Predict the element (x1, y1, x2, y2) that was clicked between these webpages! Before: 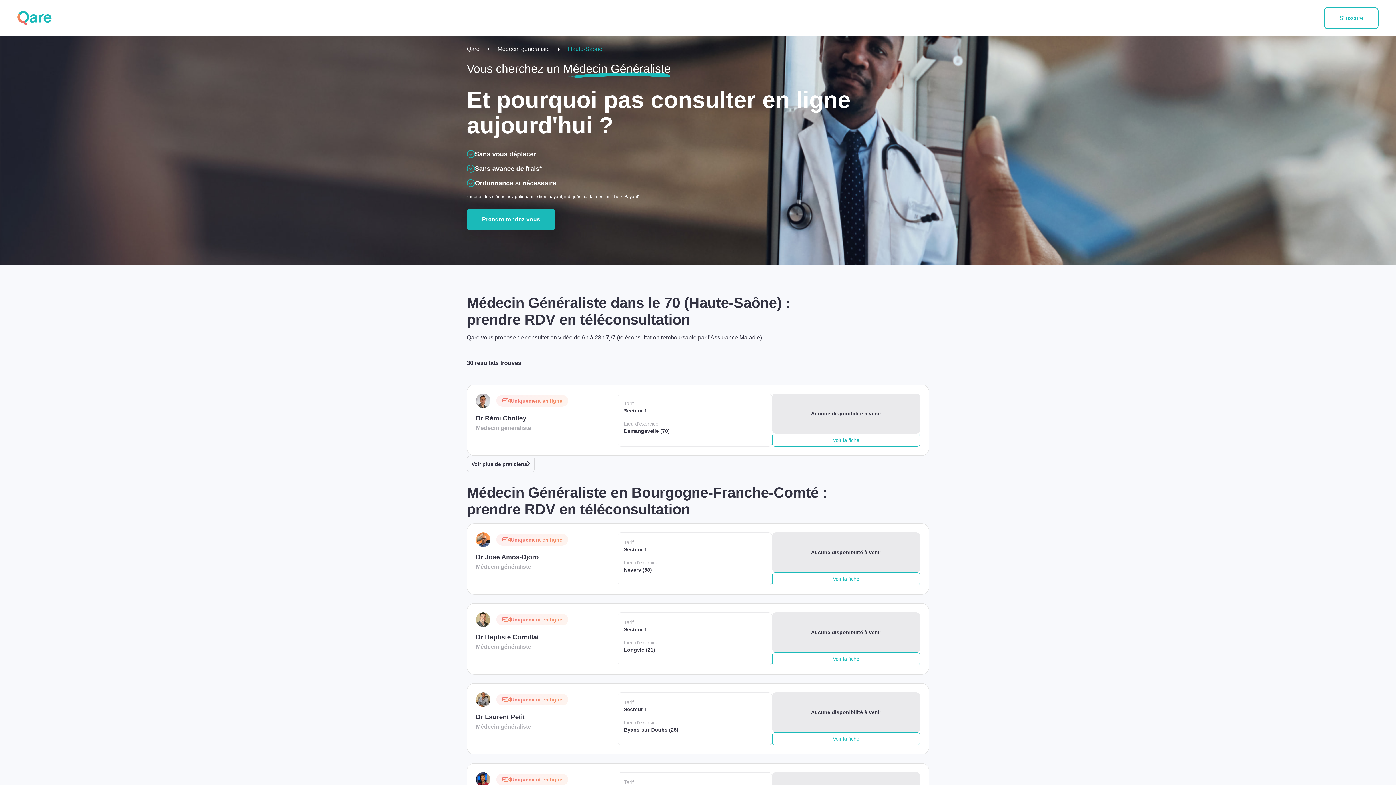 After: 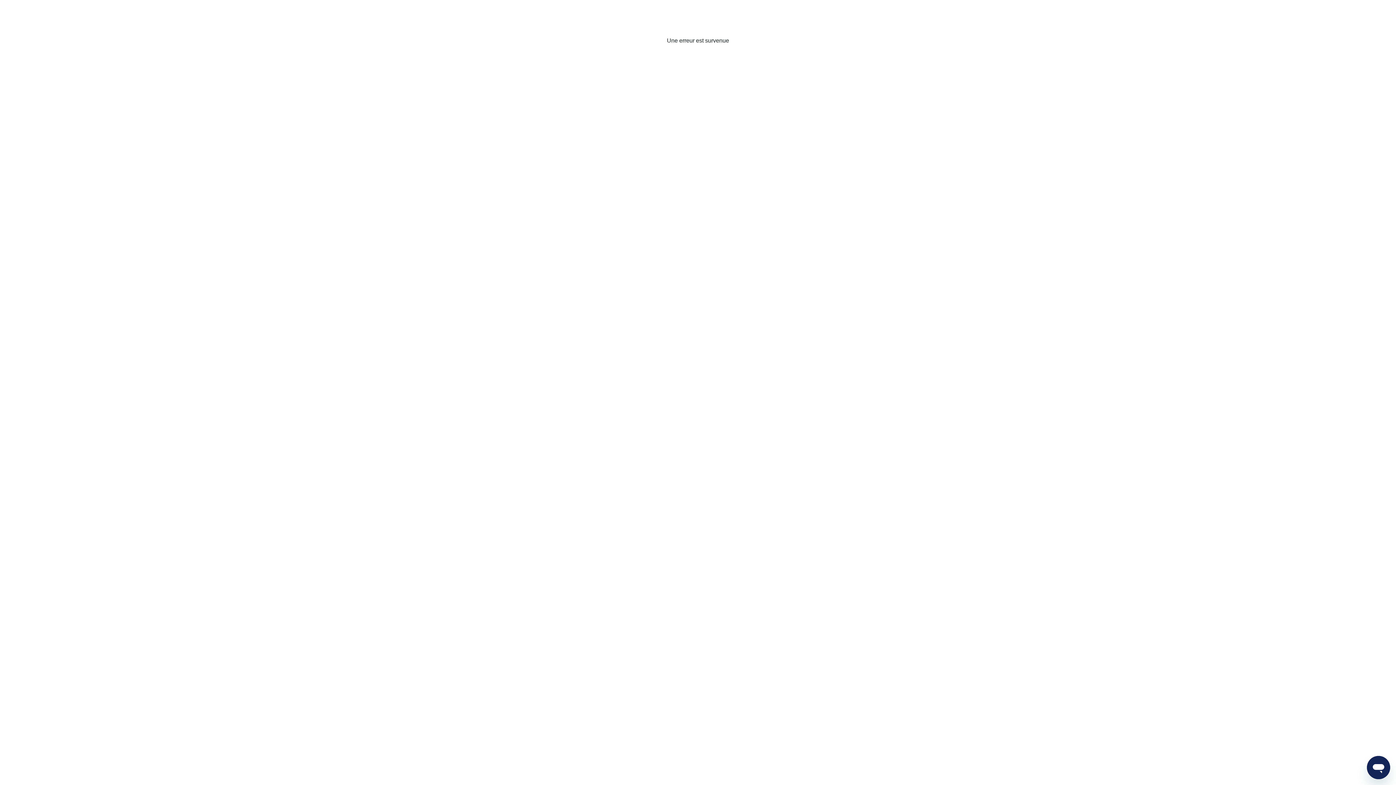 Action: bbox: (17, 9, 52, 27)